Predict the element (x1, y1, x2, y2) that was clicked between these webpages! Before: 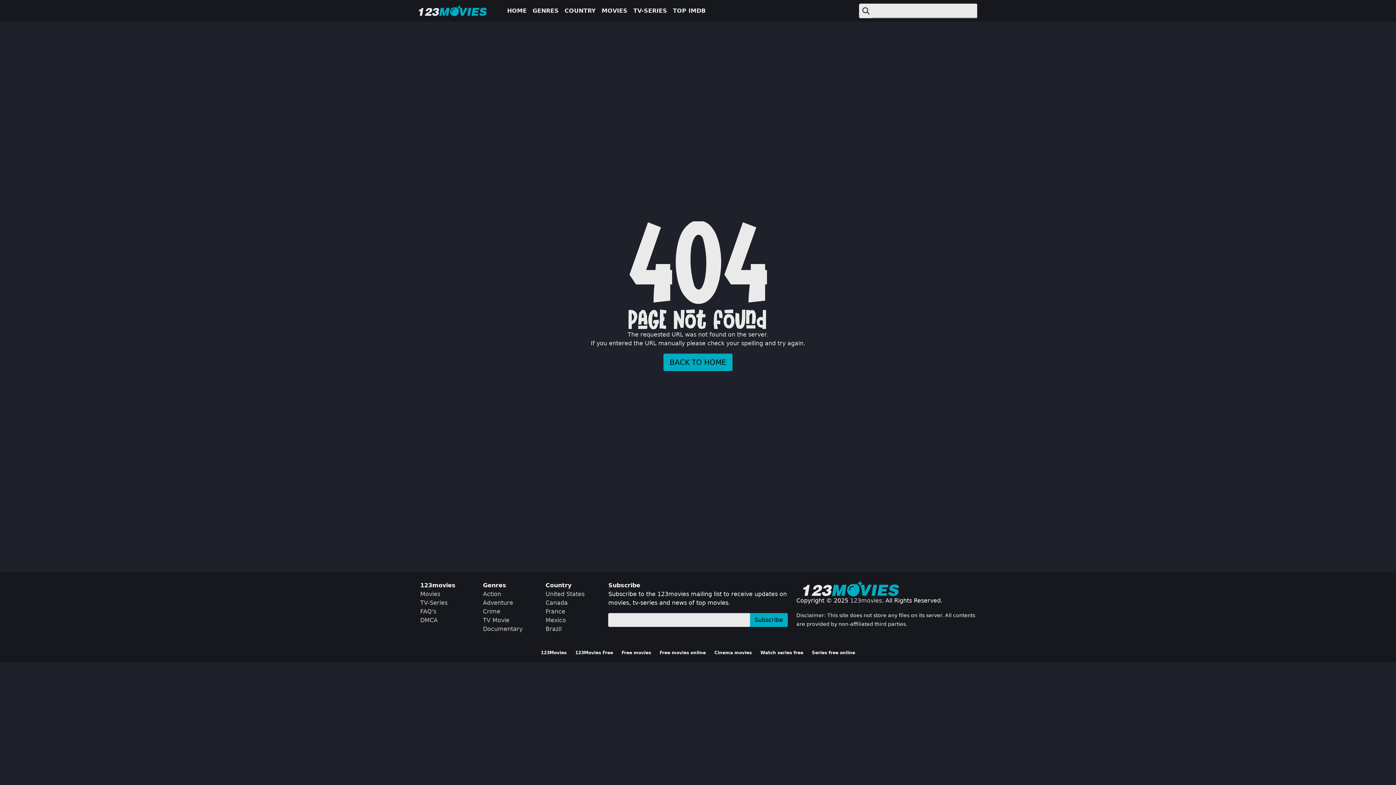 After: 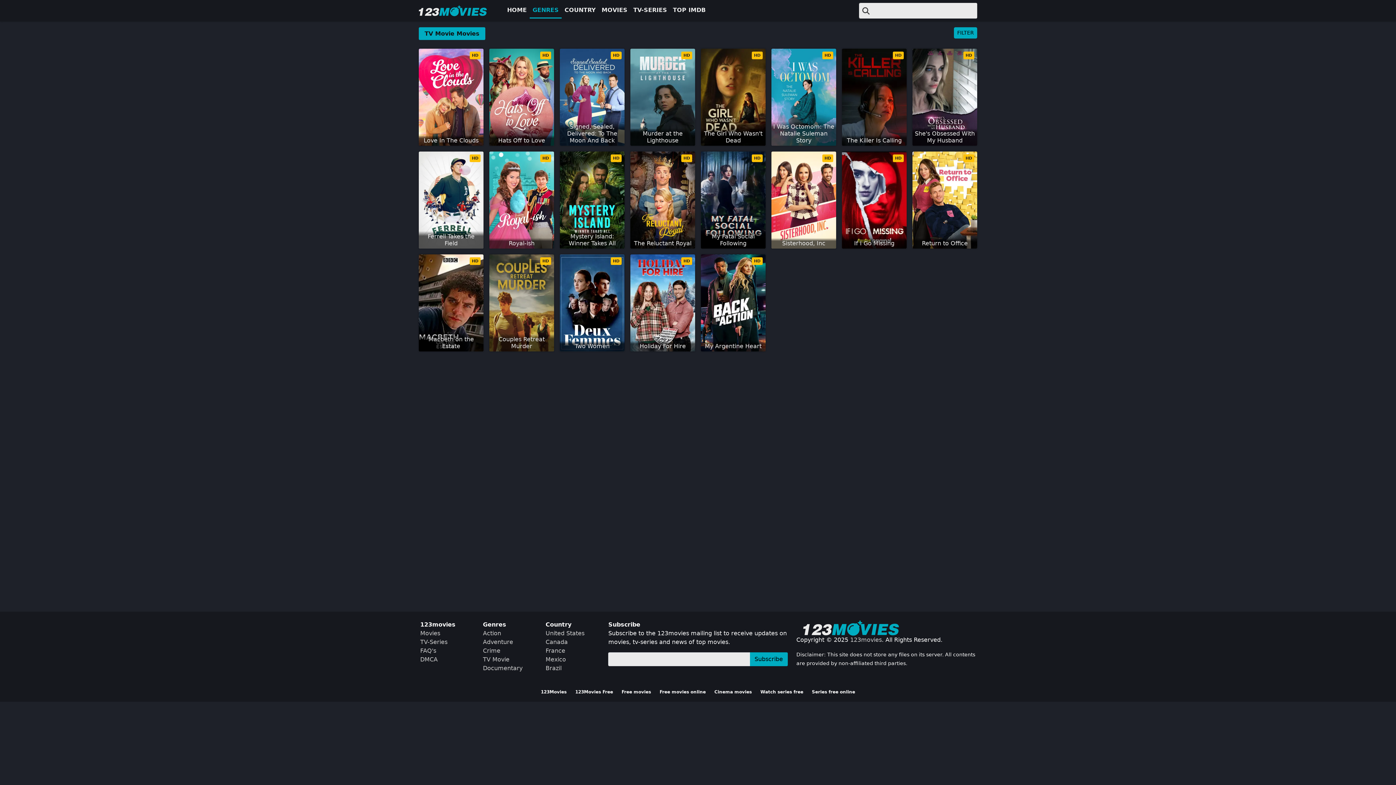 Action: label: TV Movie bbox: (483, 617, 509, 624)